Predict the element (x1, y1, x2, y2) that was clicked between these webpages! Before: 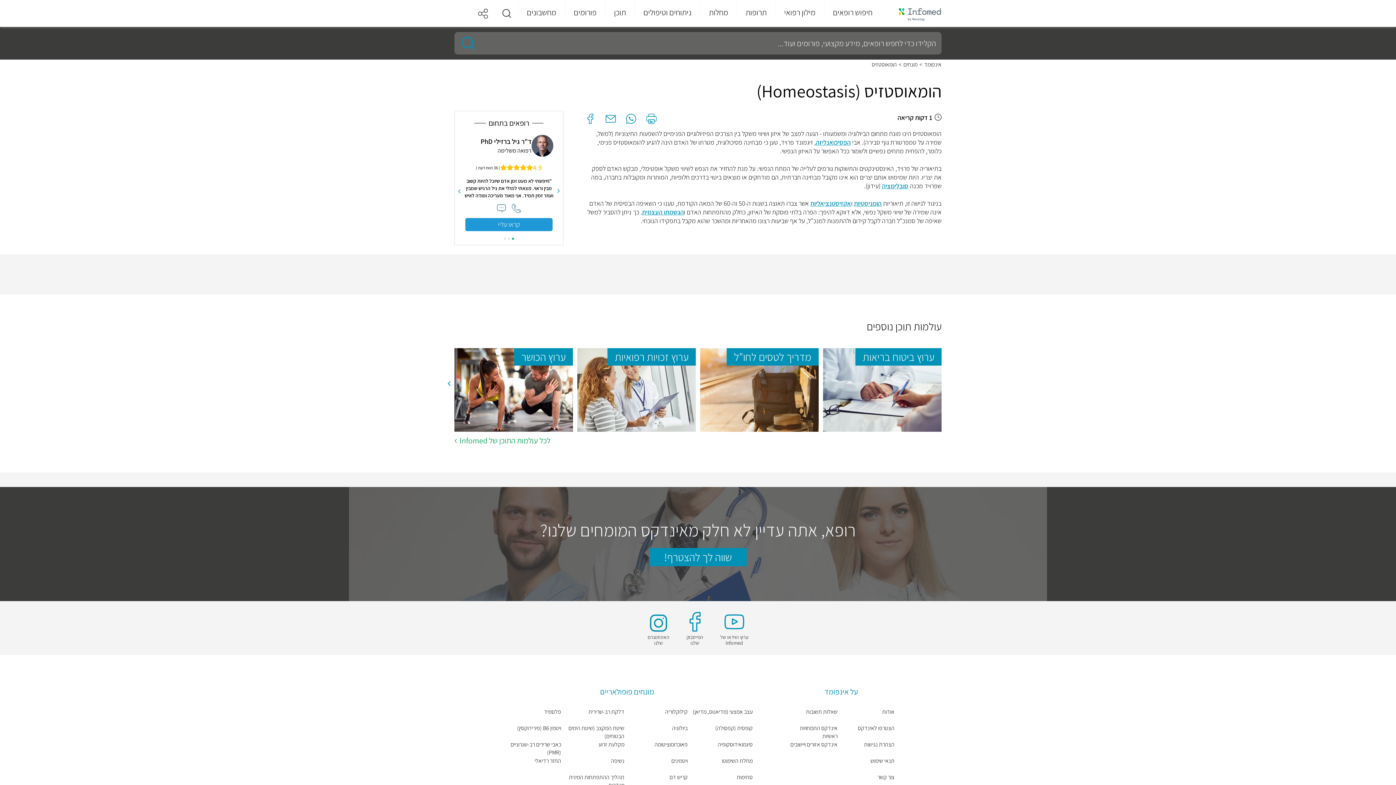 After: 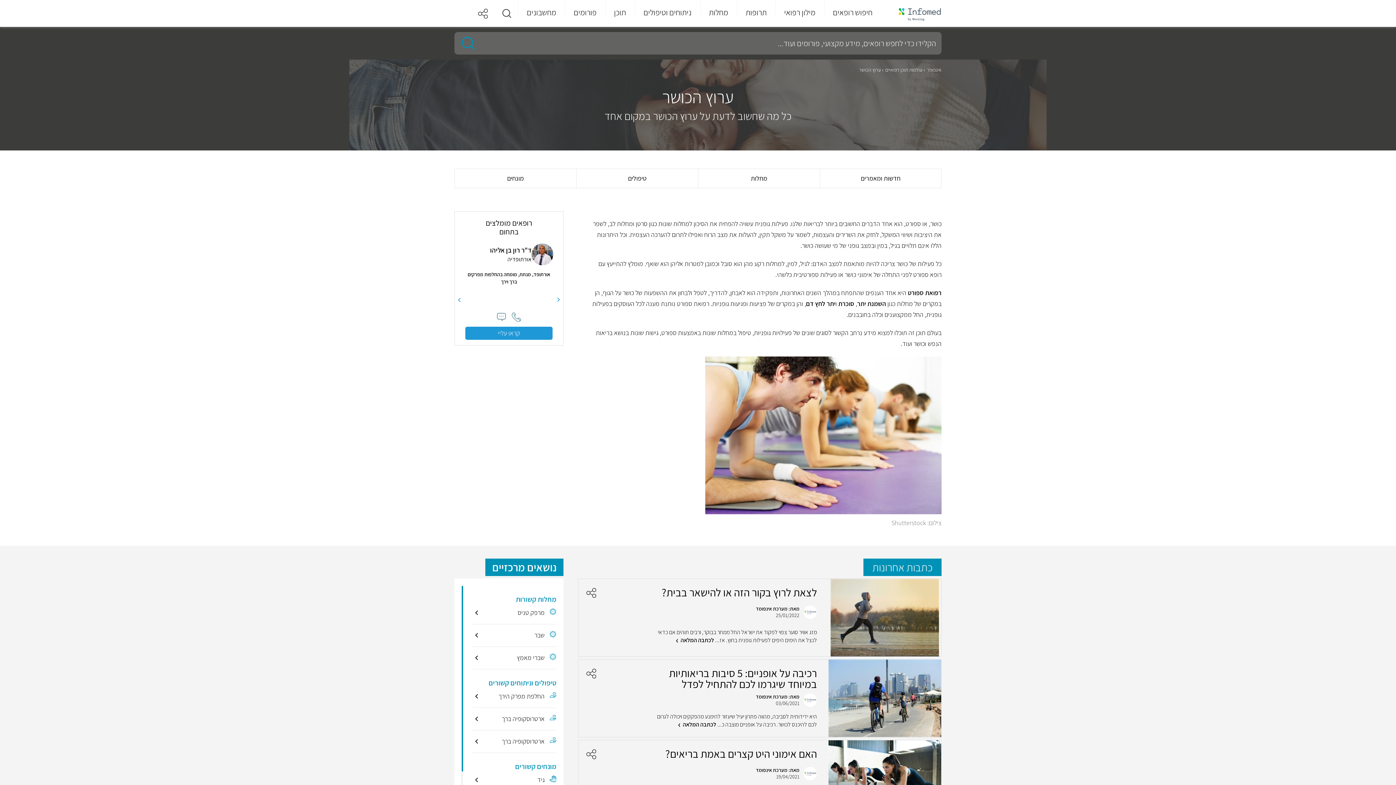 Action: label: ערוץ הכושר bbox: (454, 348, 573, 432)